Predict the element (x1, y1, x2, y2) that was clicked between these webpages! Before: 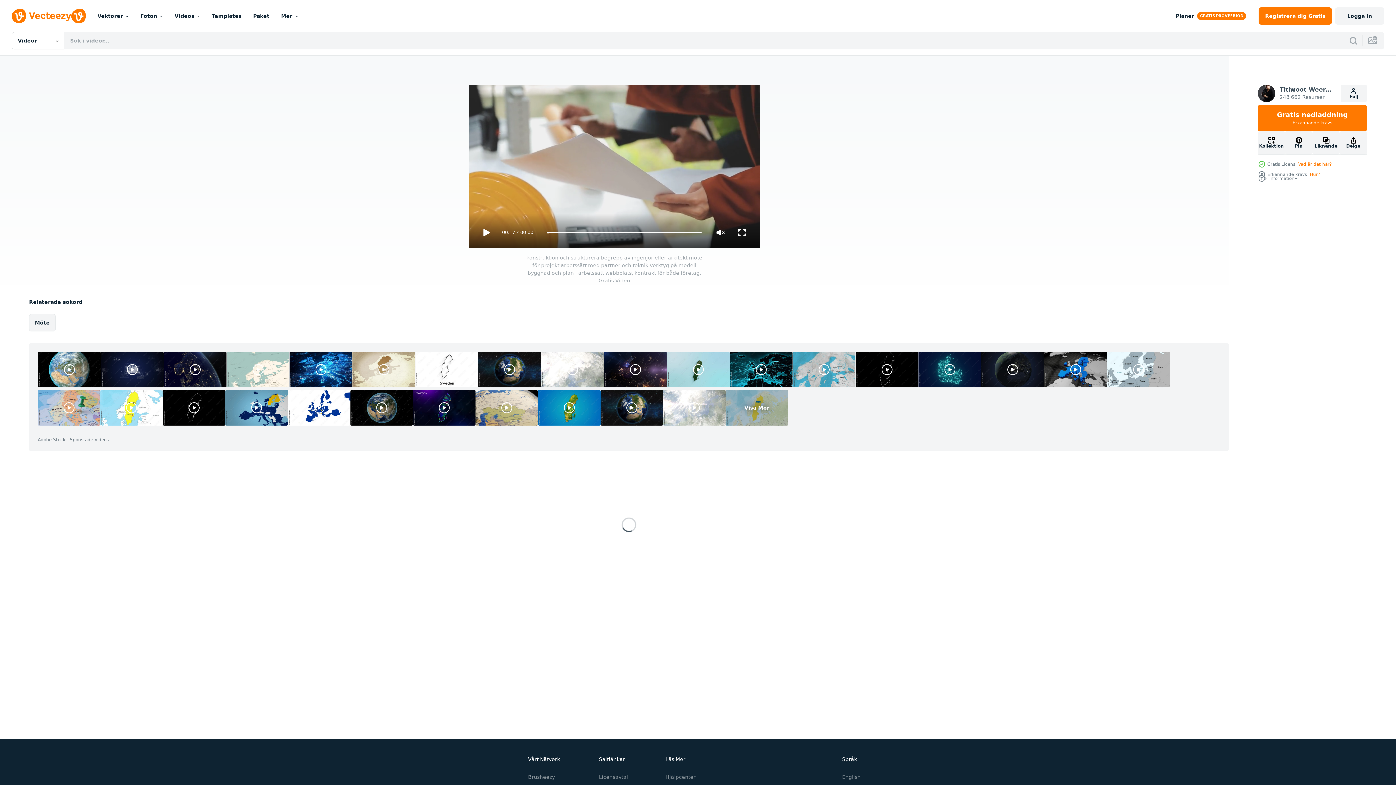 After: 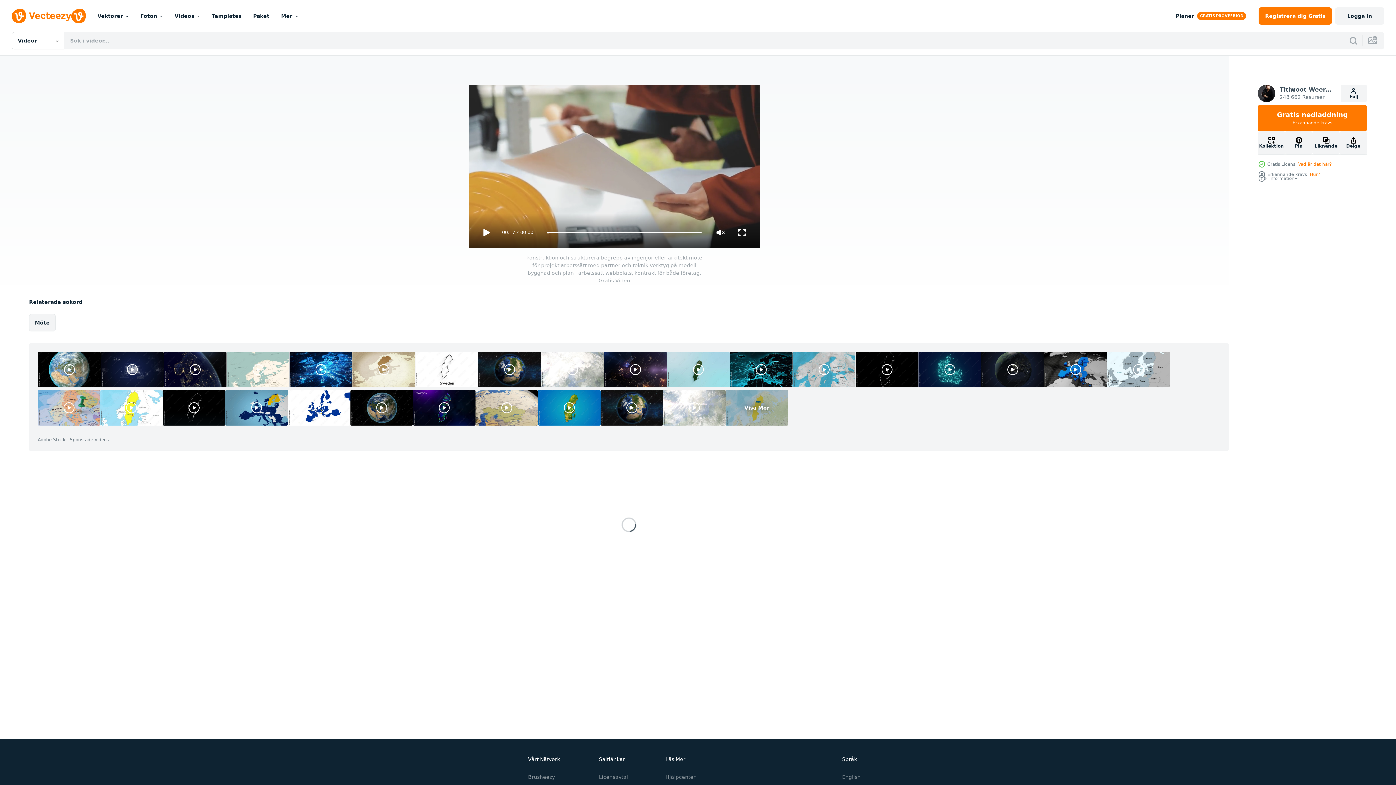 Action: bbox: (162, 390, 225, 425)